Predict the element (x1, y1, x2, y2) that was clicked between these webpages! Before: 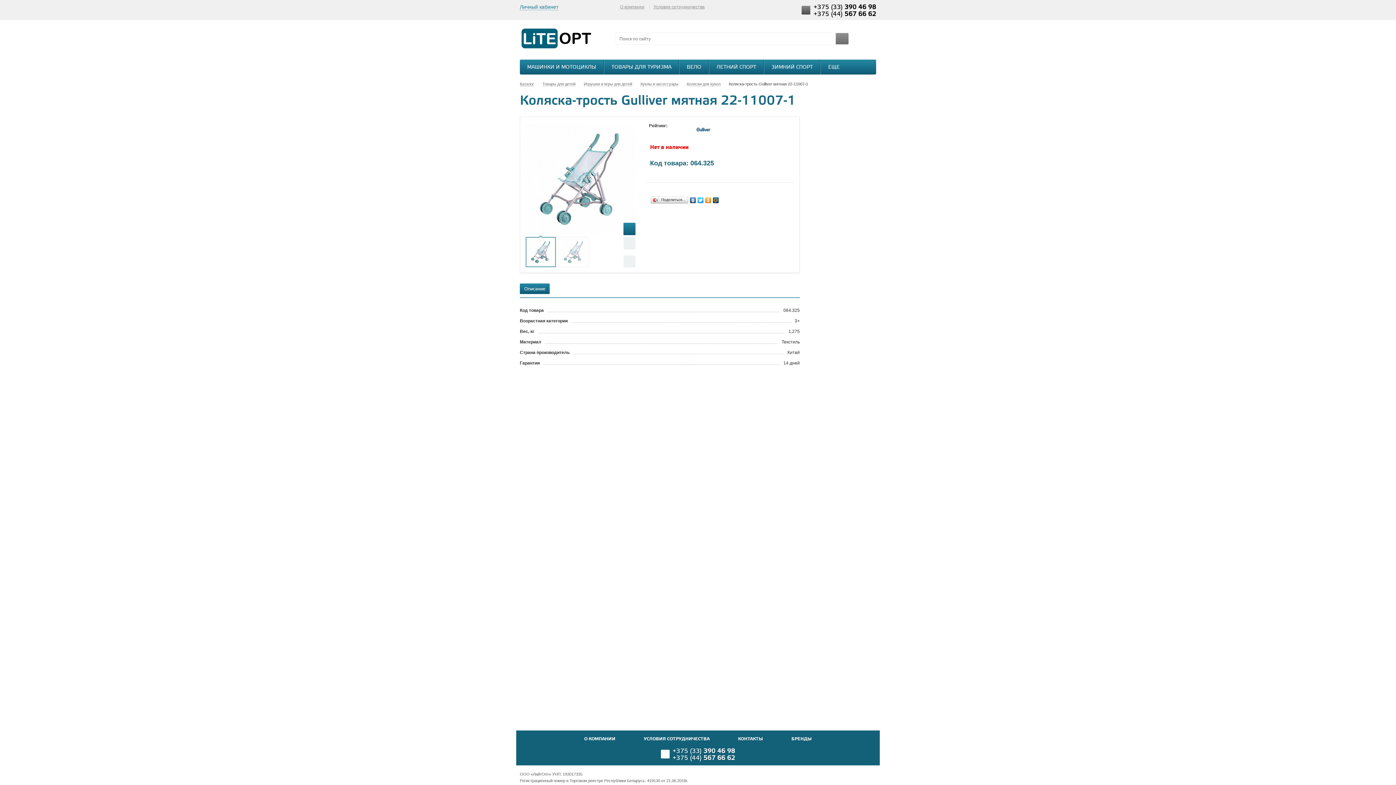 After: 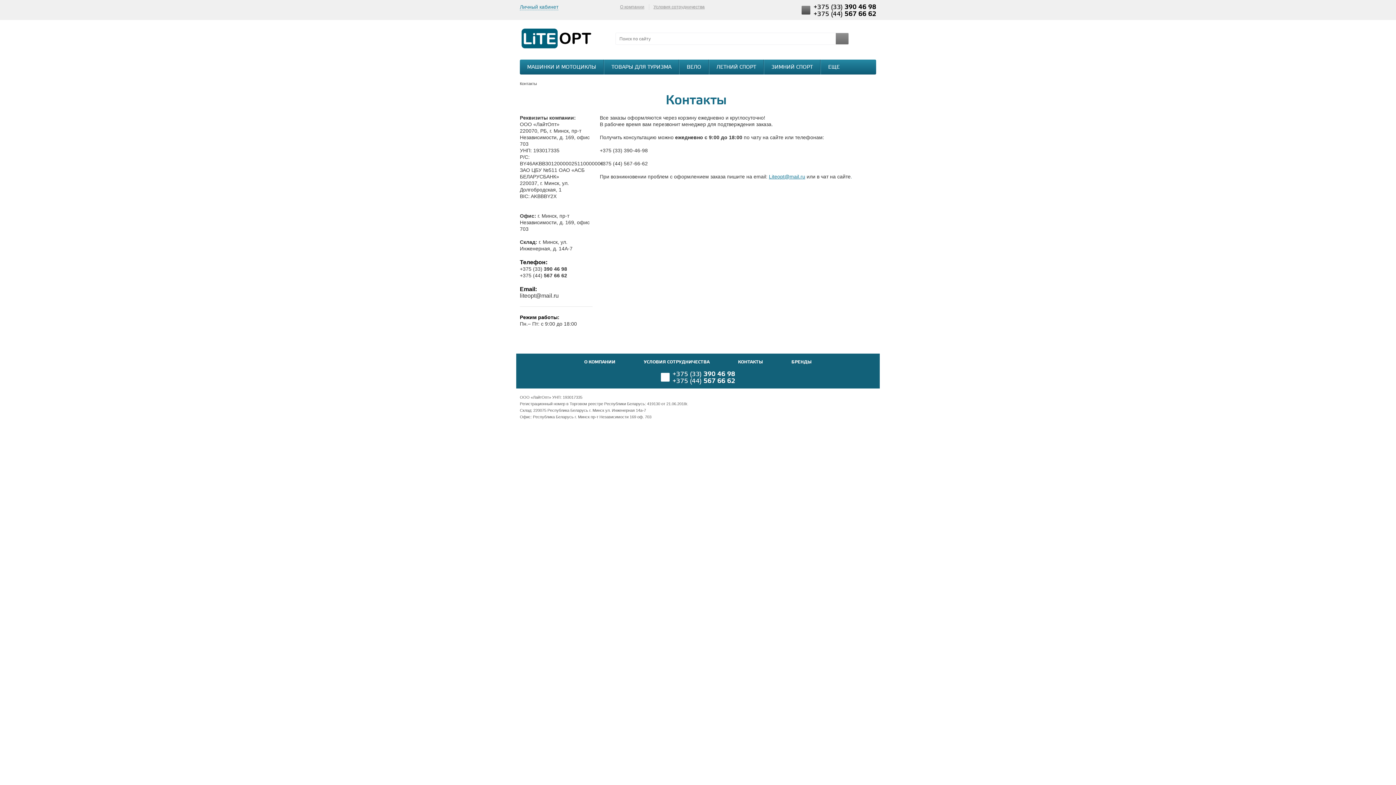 Action: bbox: (738, 736, 763, 742) label: КОНТАКТЫ